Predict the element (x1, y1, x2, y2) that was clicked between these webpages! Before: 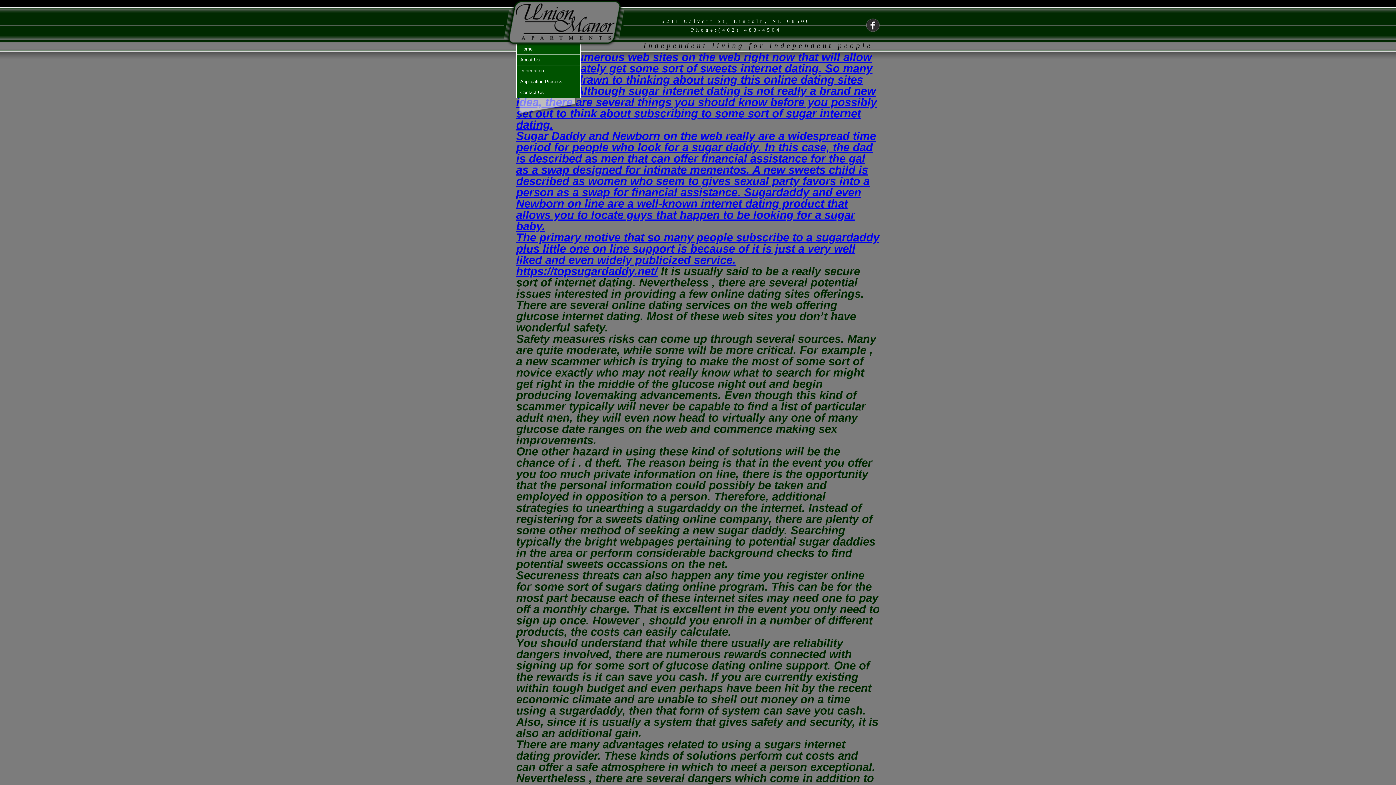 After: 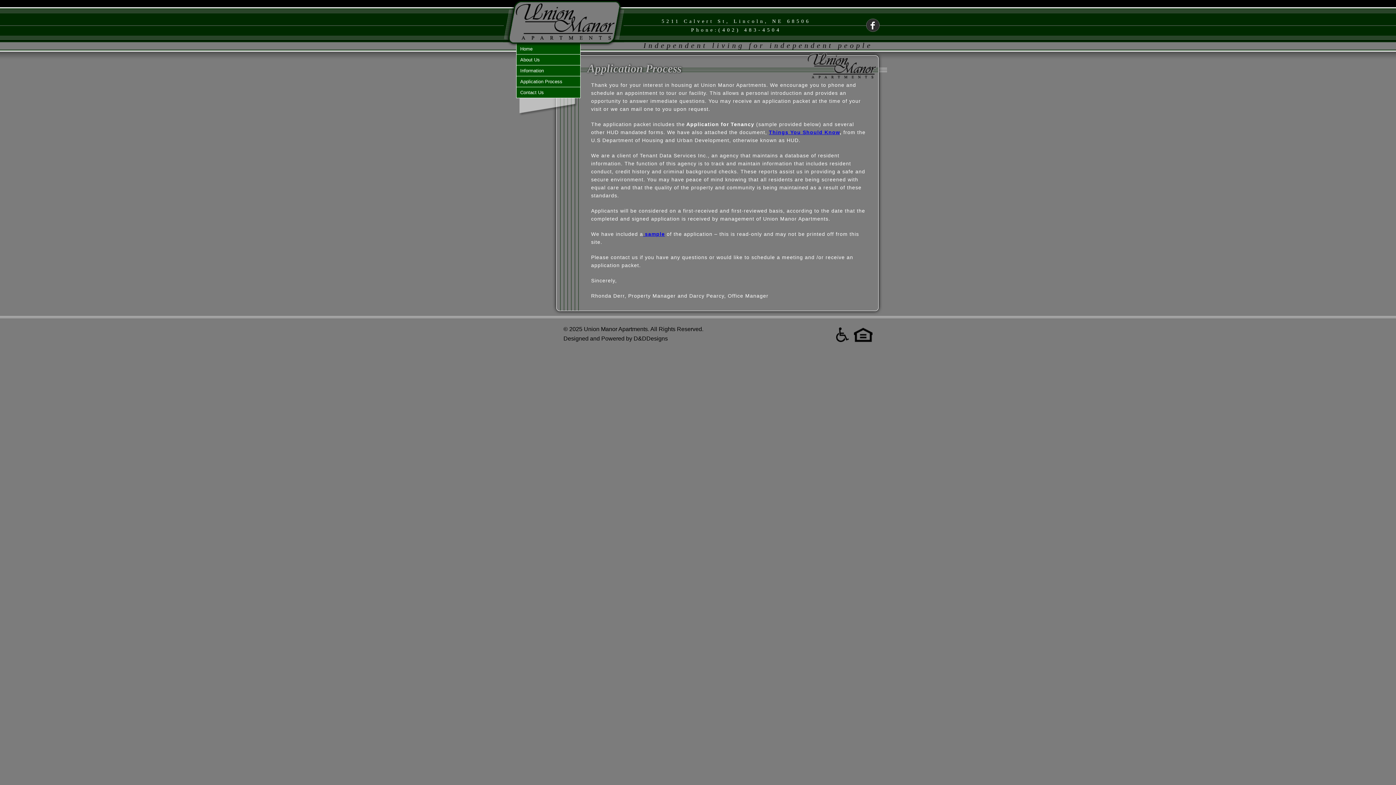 Action: bbox: (516, 76, 580, 87) label: Application Process